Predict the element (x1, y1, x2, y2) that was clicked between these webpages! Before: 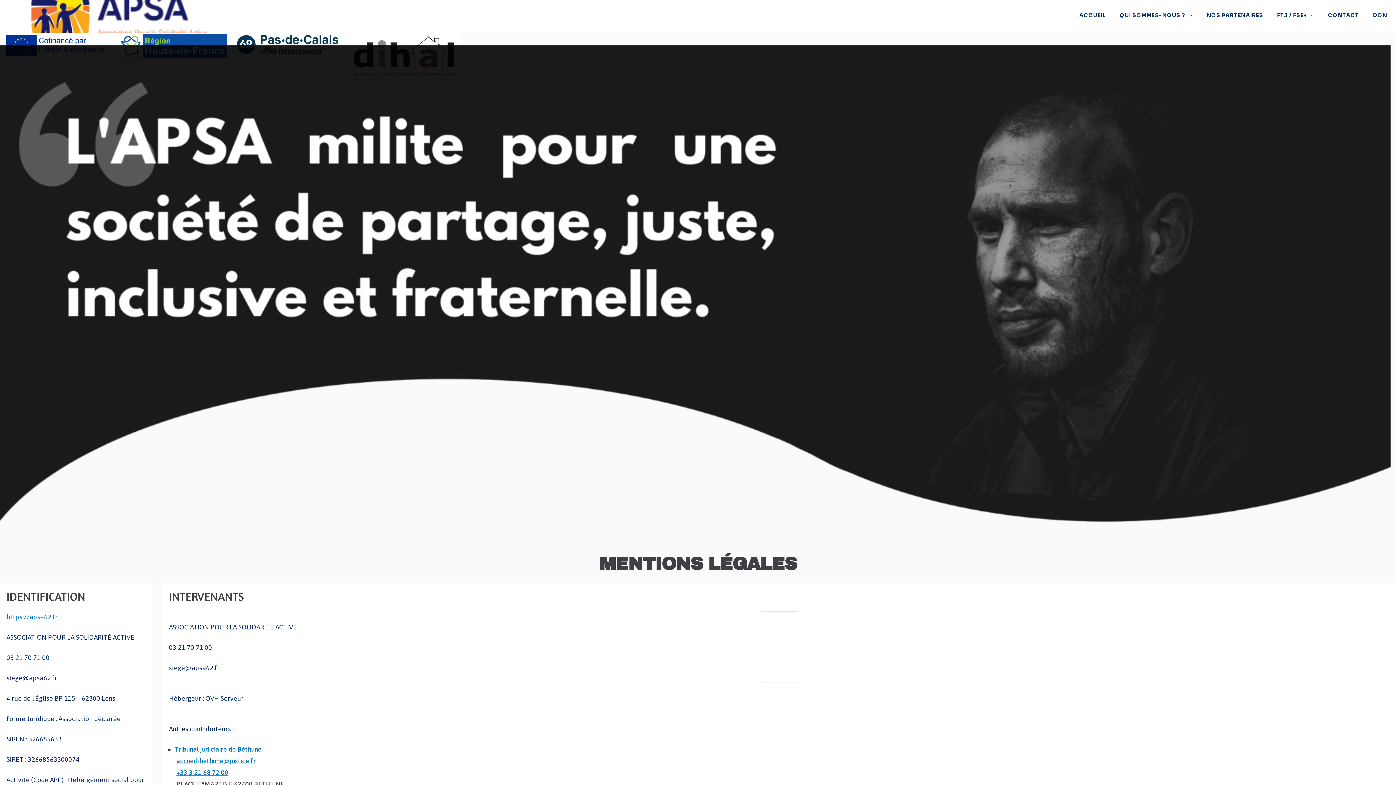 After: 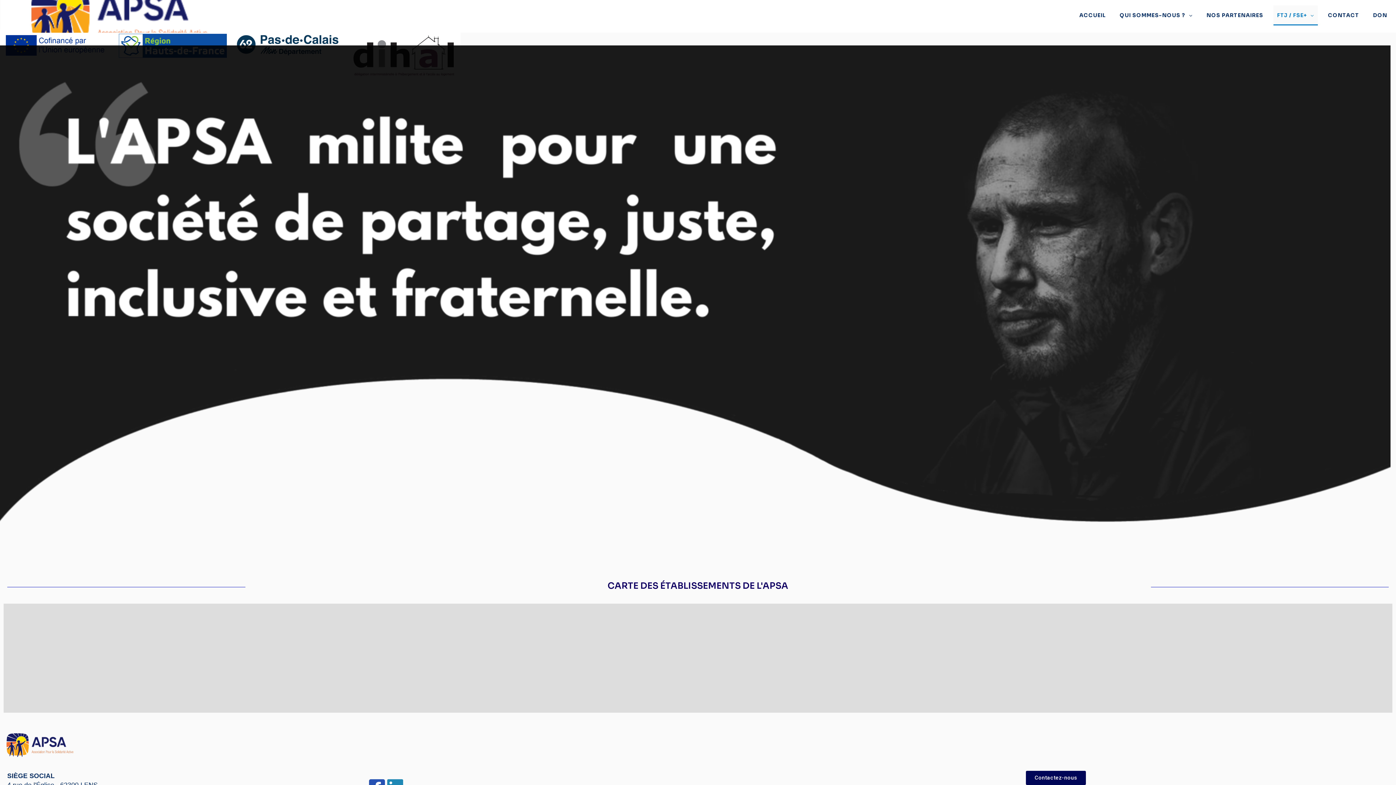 Action: label: FTJ / FSE+ bbox: (1273, 5, 1318, 25)